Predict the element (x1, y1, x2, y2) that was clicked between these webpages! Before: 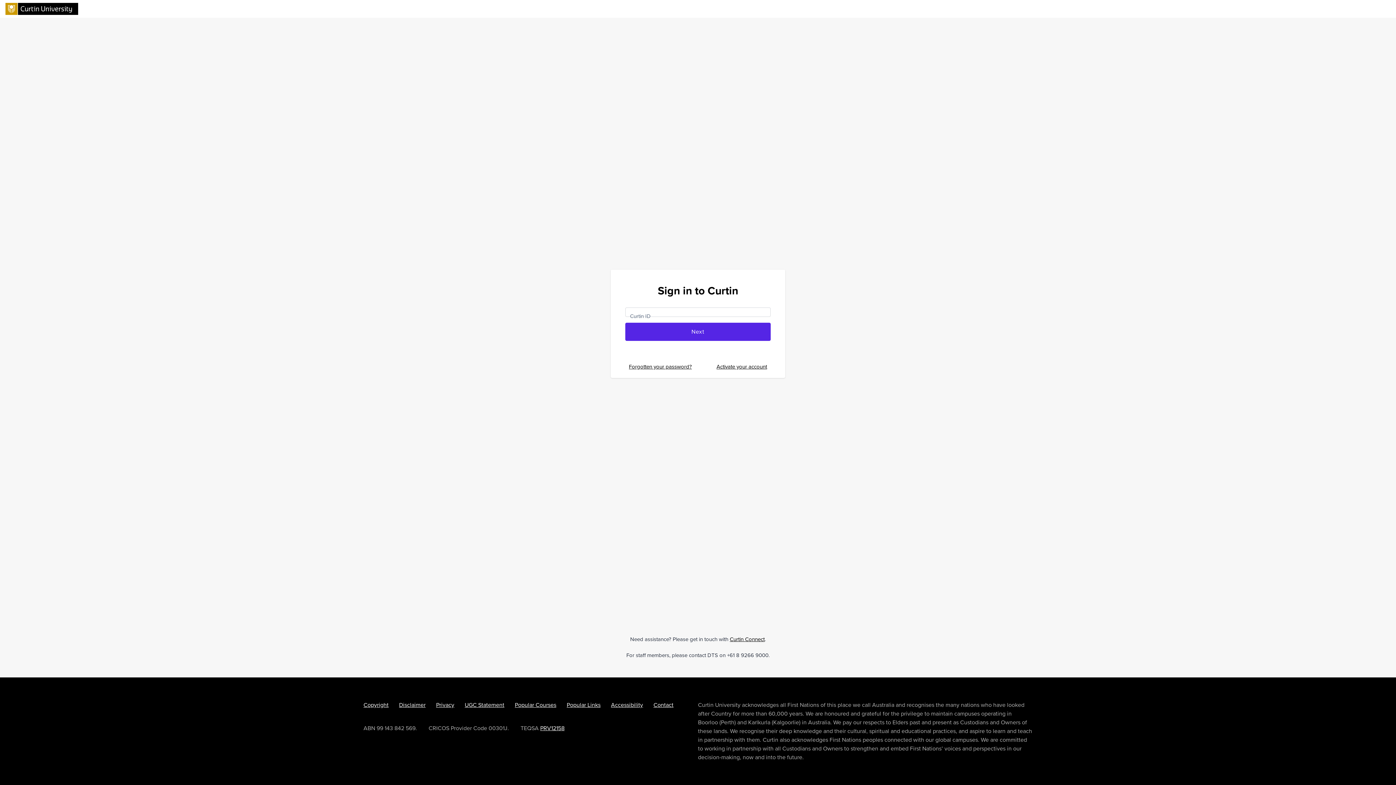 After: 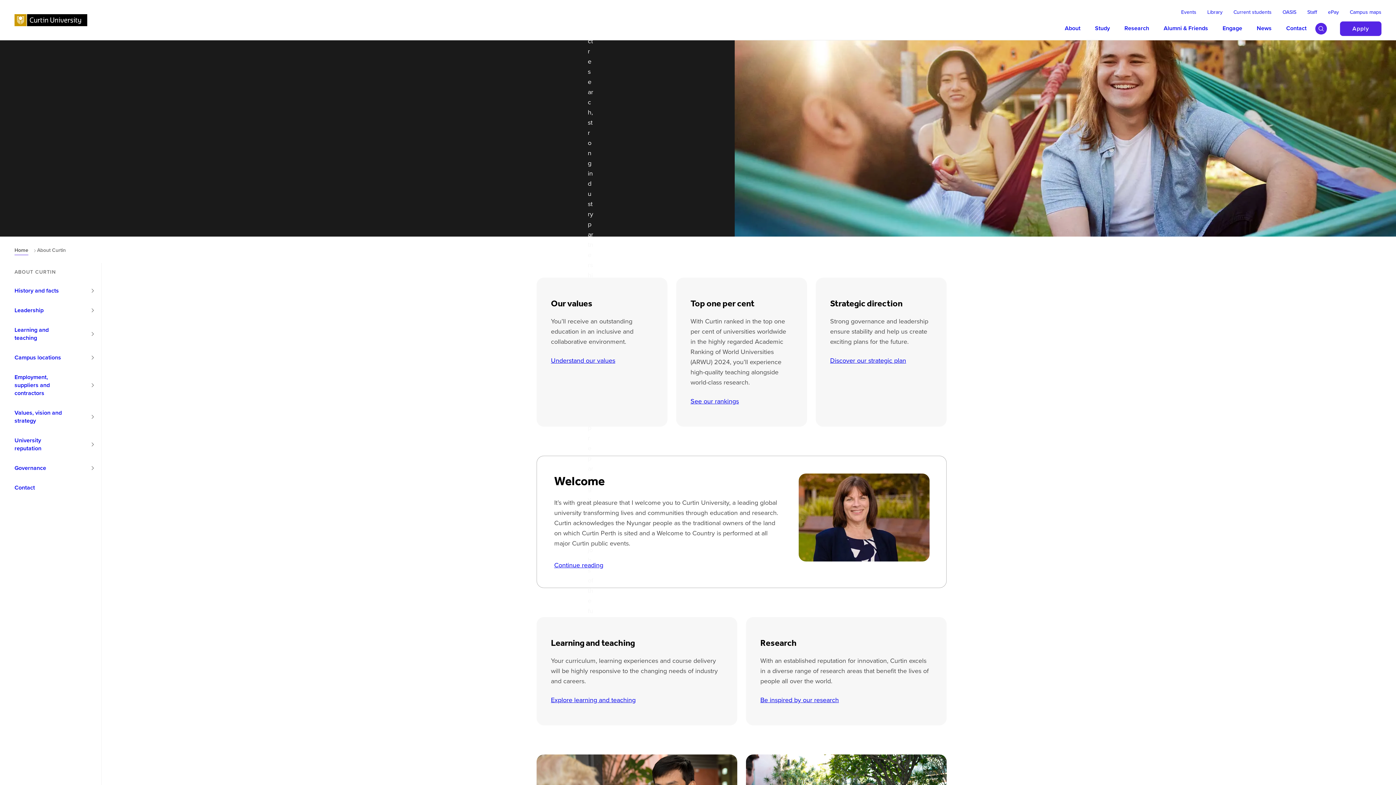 Action: bbox: (661, 702, 681, 708) label: Contact